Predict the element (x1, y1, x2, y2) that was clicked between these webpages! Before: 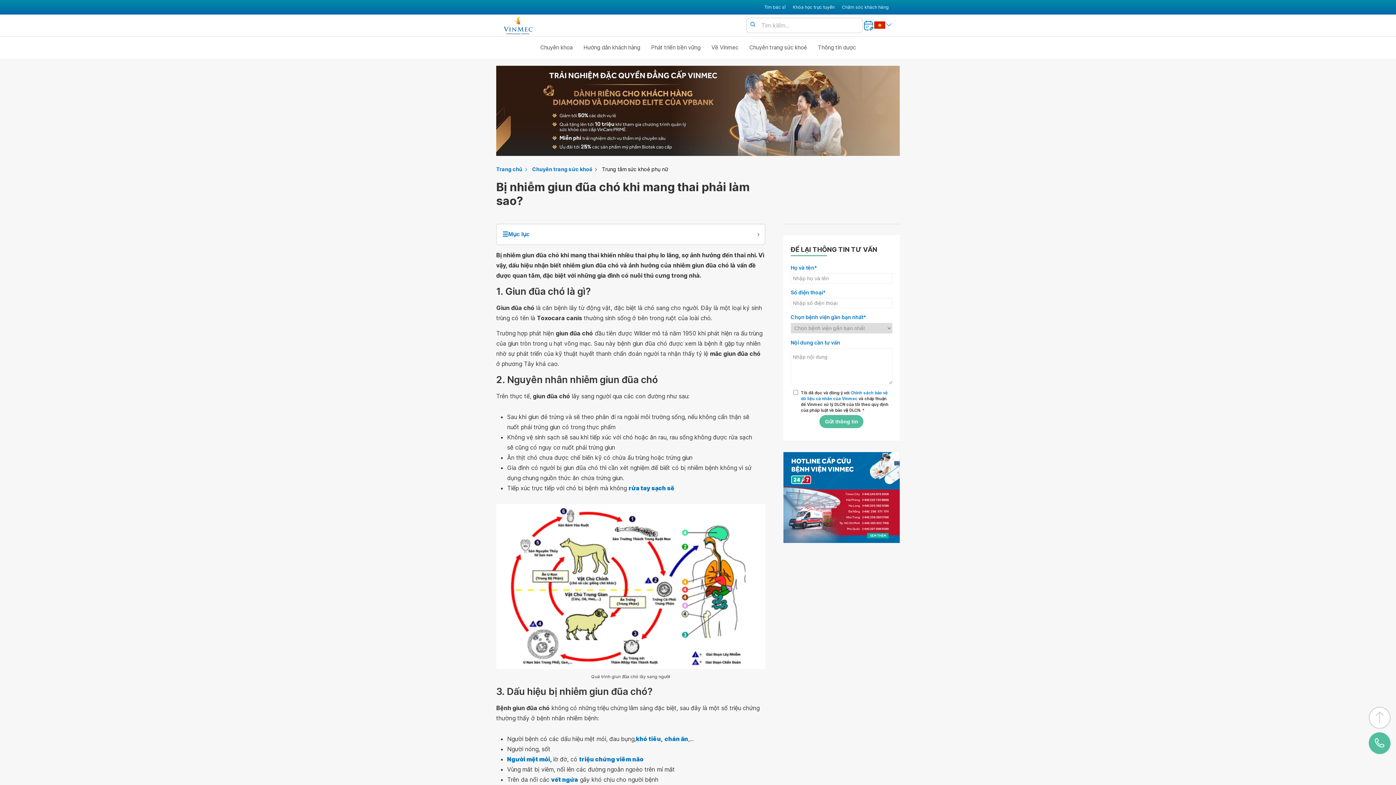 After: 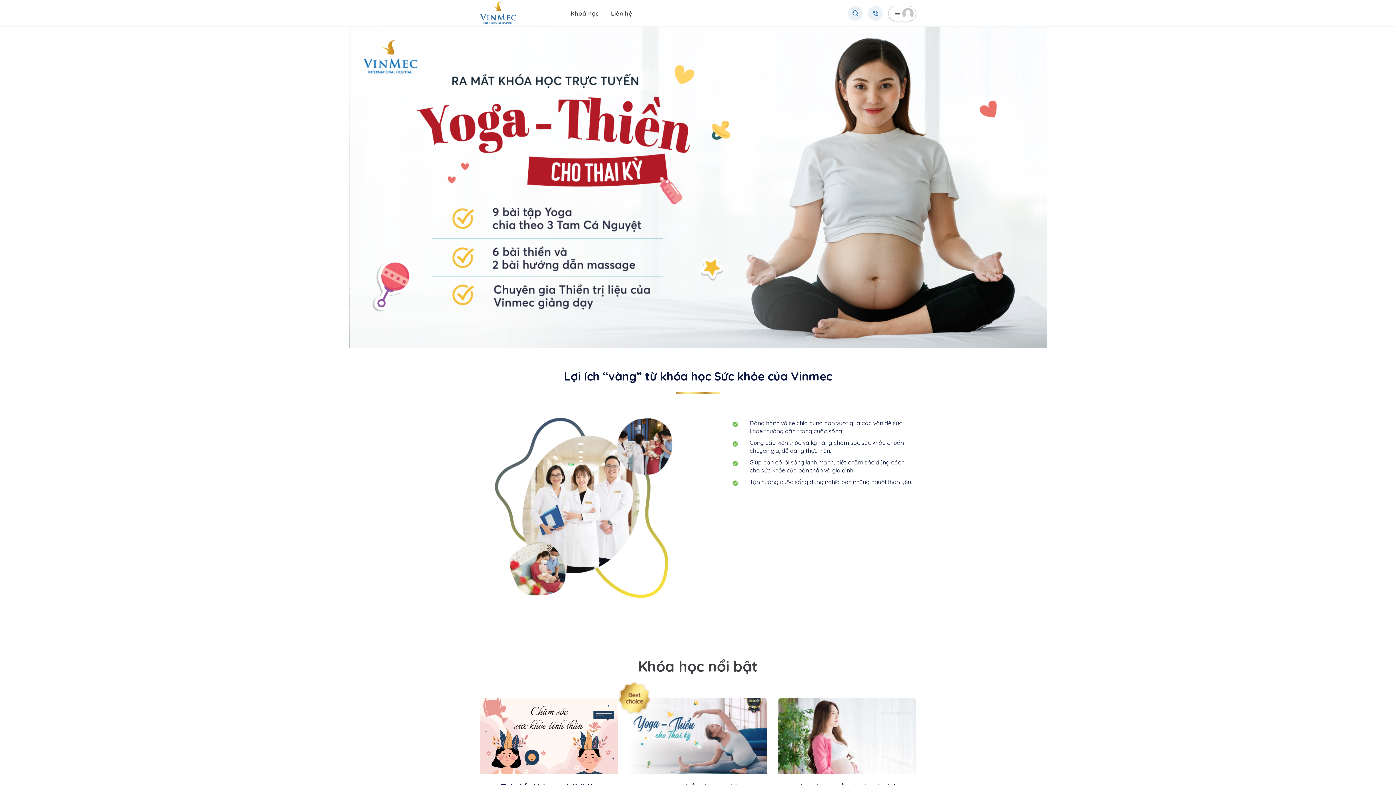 Action: label: Khóa học trực tuyến bbox: (793, 3, 834, 10)